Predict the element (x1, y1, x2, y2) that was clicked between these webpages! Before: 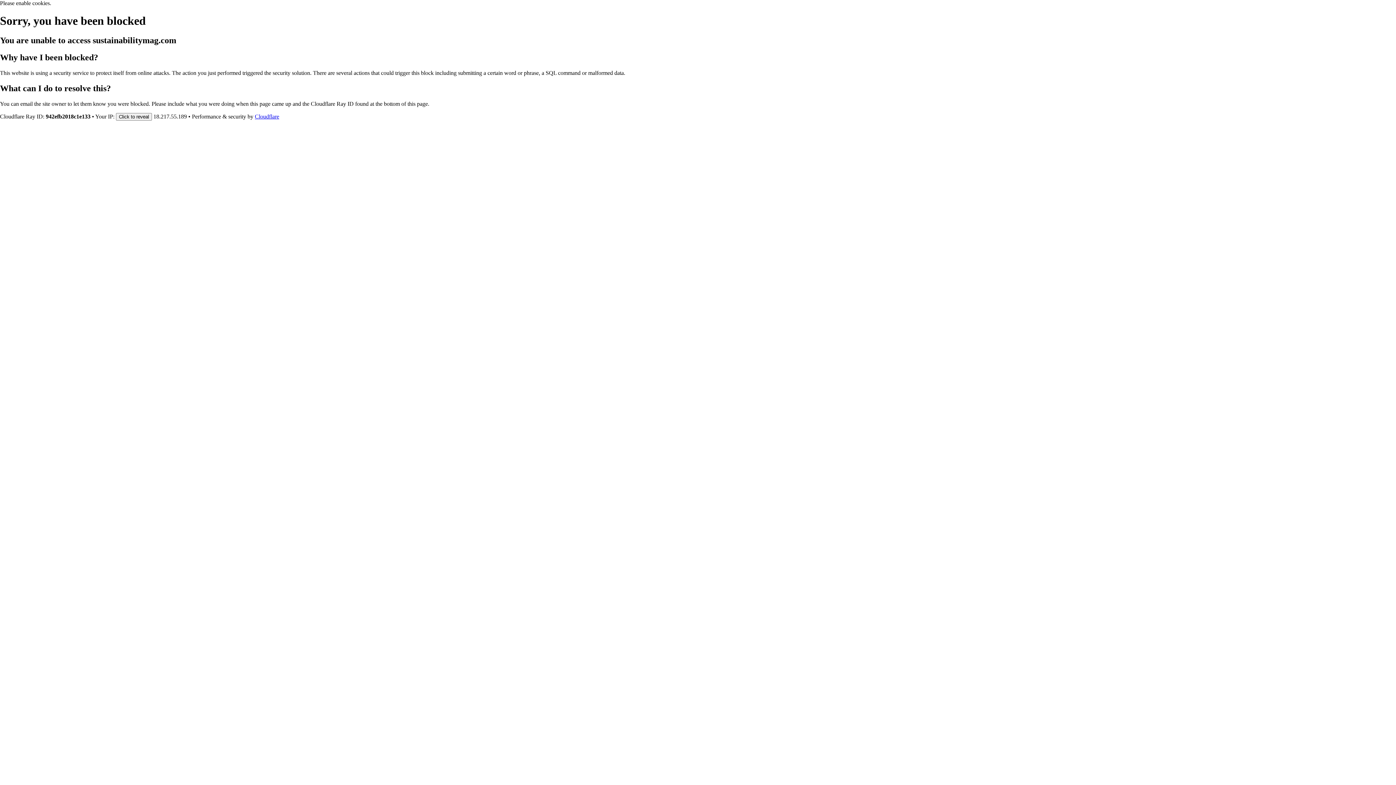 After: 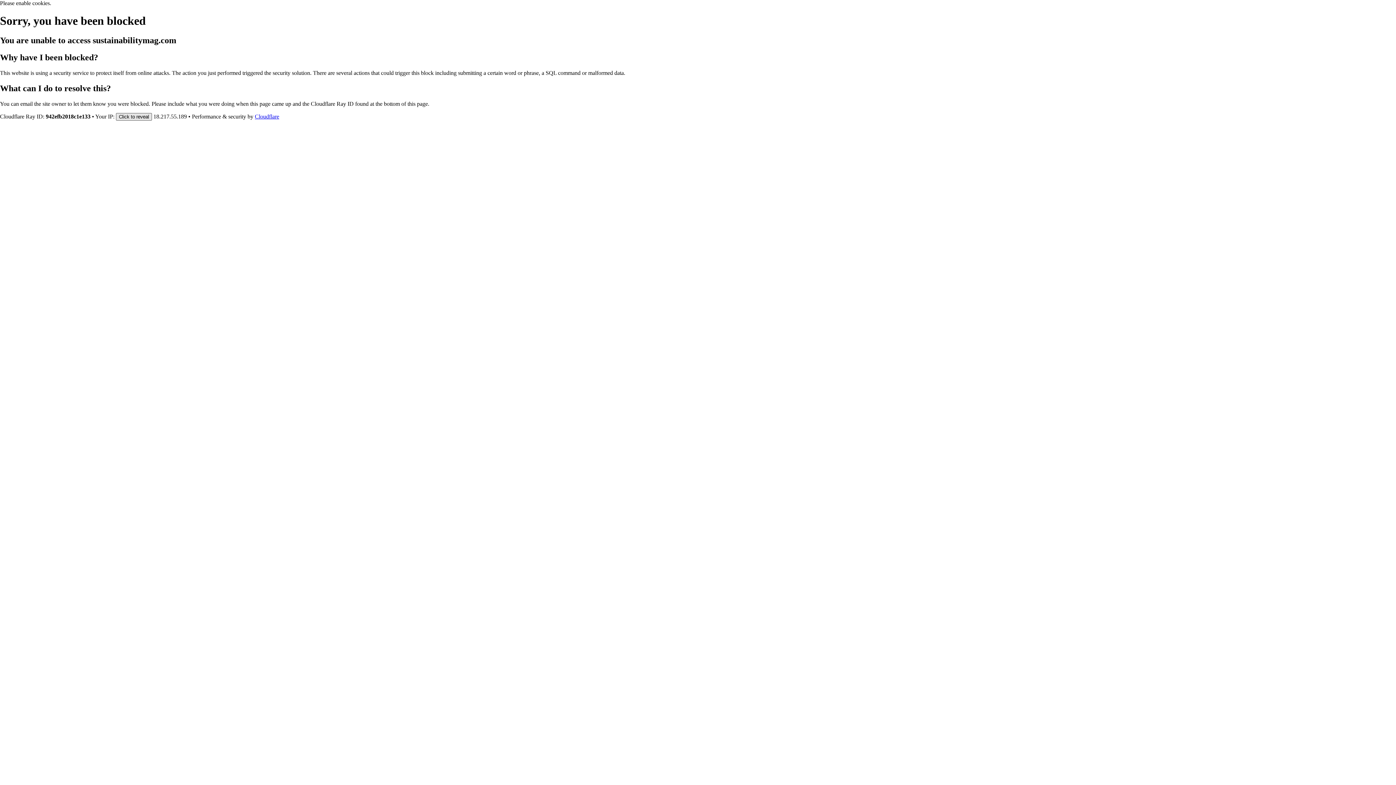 Action: label: Click to reveal bbox: (116, 112, 152, 120)